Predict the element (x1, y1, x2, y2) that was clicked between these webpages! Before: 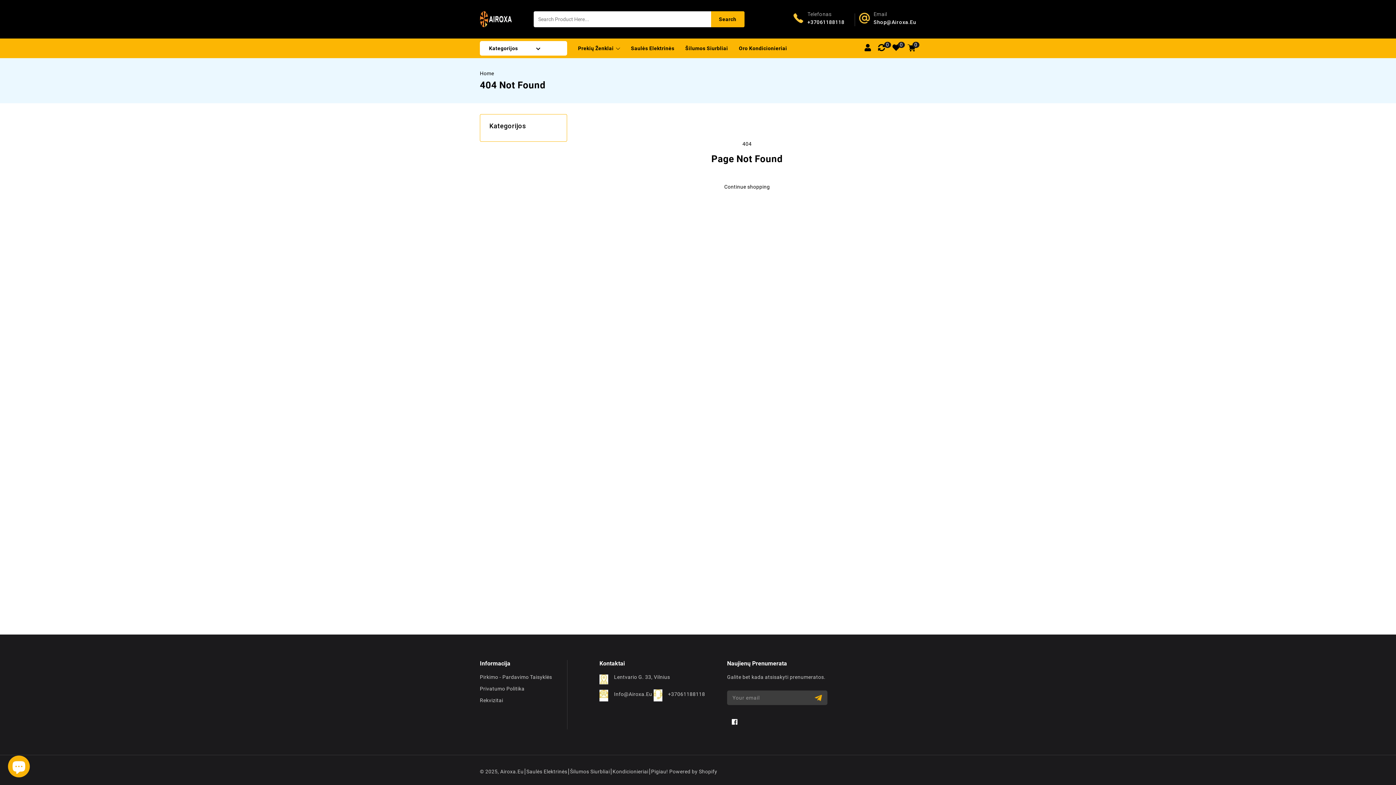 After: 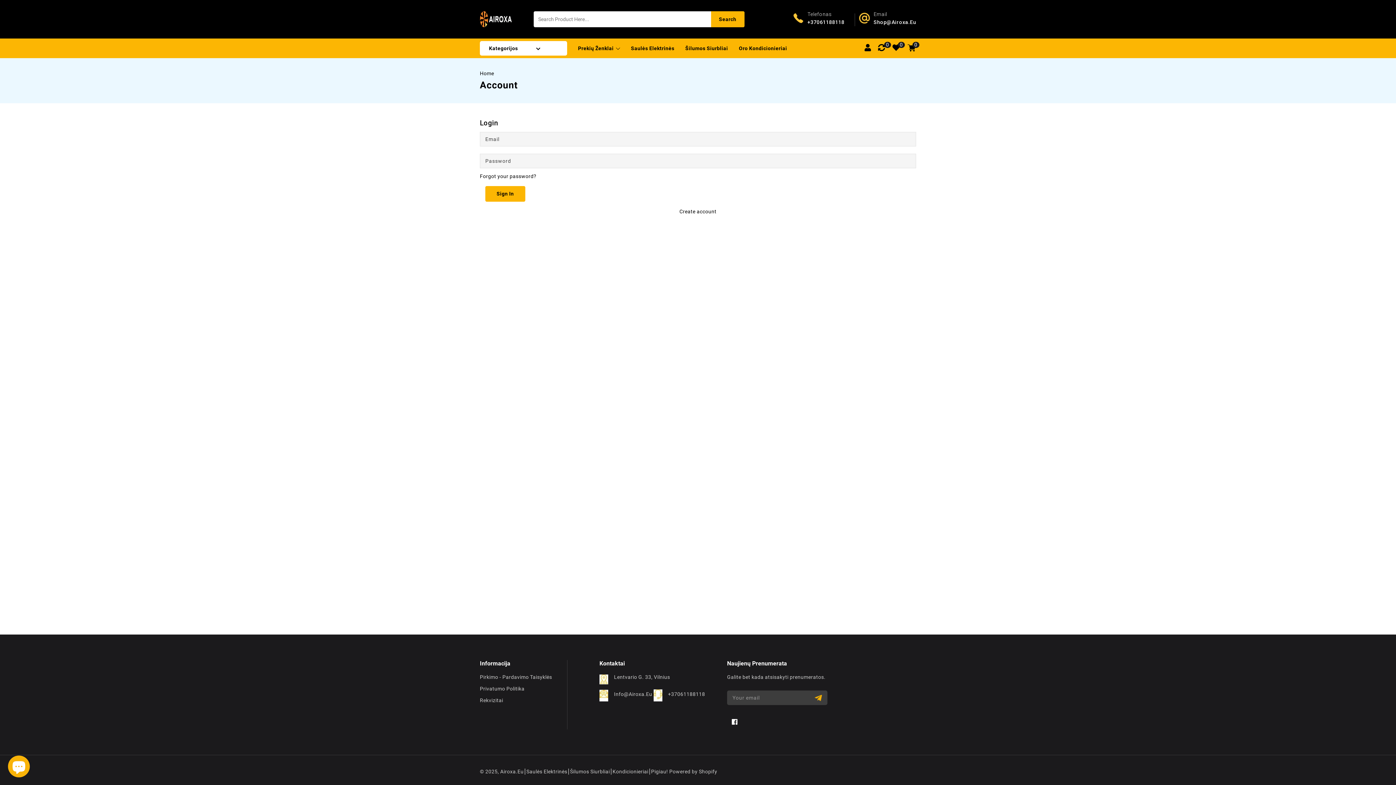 Action: bbox: (858, 44, 871, 51)